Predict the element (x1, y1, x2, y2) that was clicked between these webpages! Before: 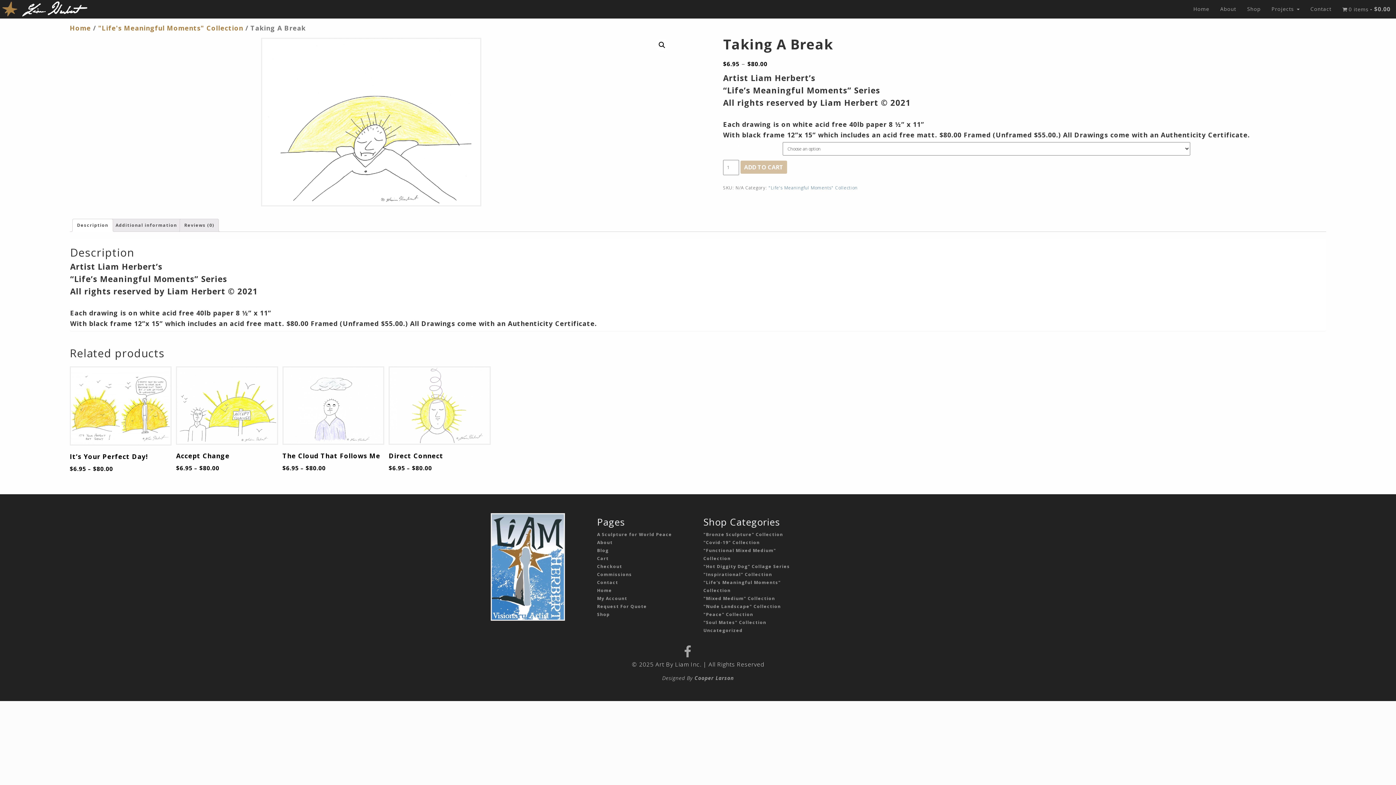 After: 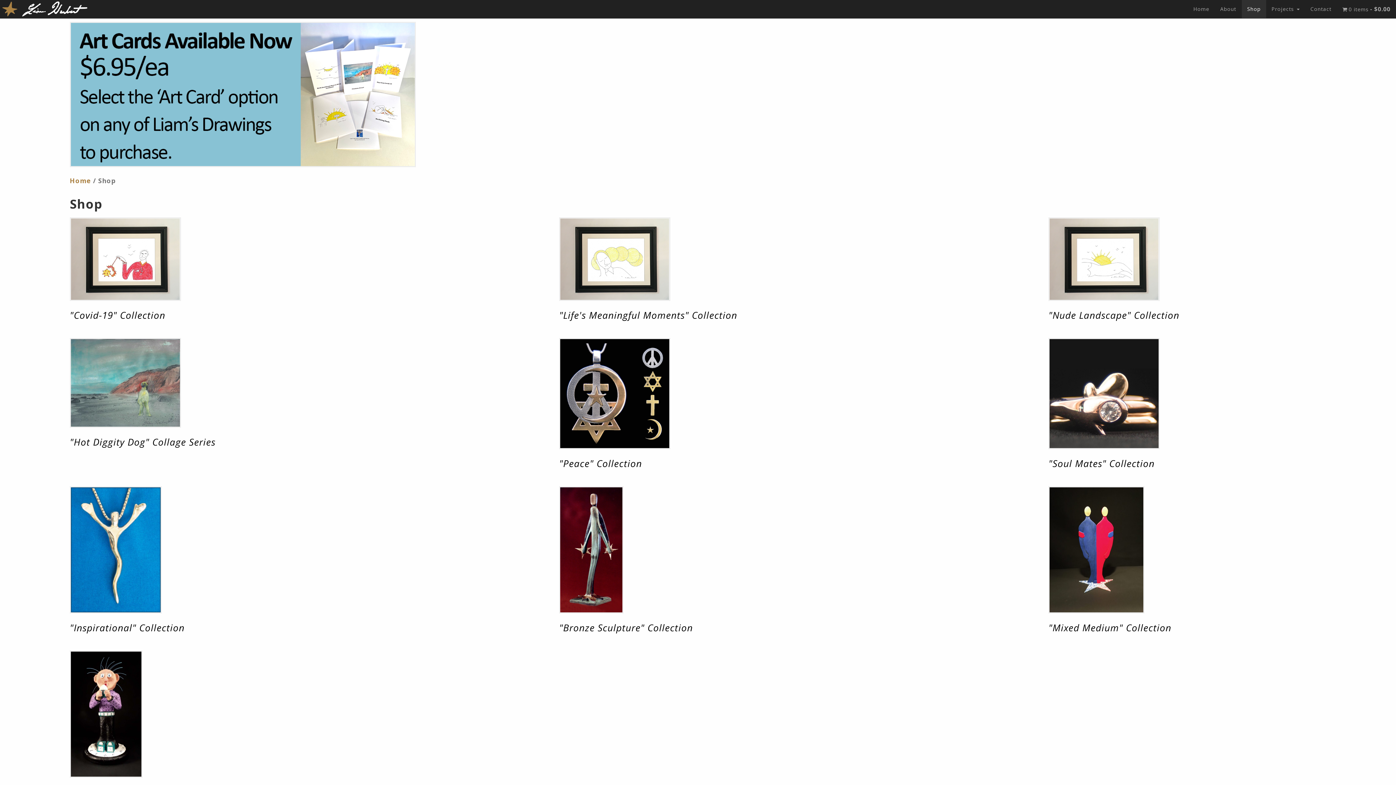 Action: bbox: (1242, 0, 1266, 18) label: Shop